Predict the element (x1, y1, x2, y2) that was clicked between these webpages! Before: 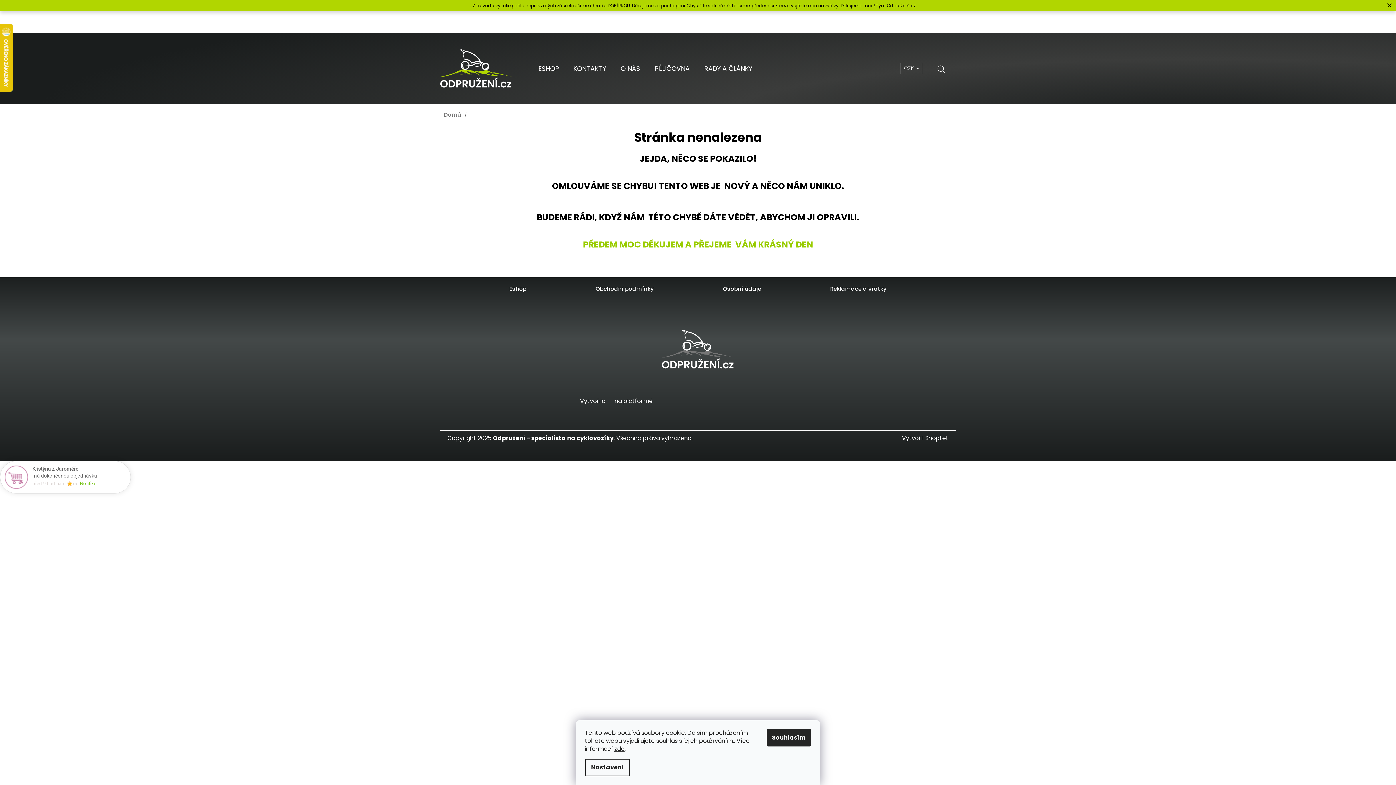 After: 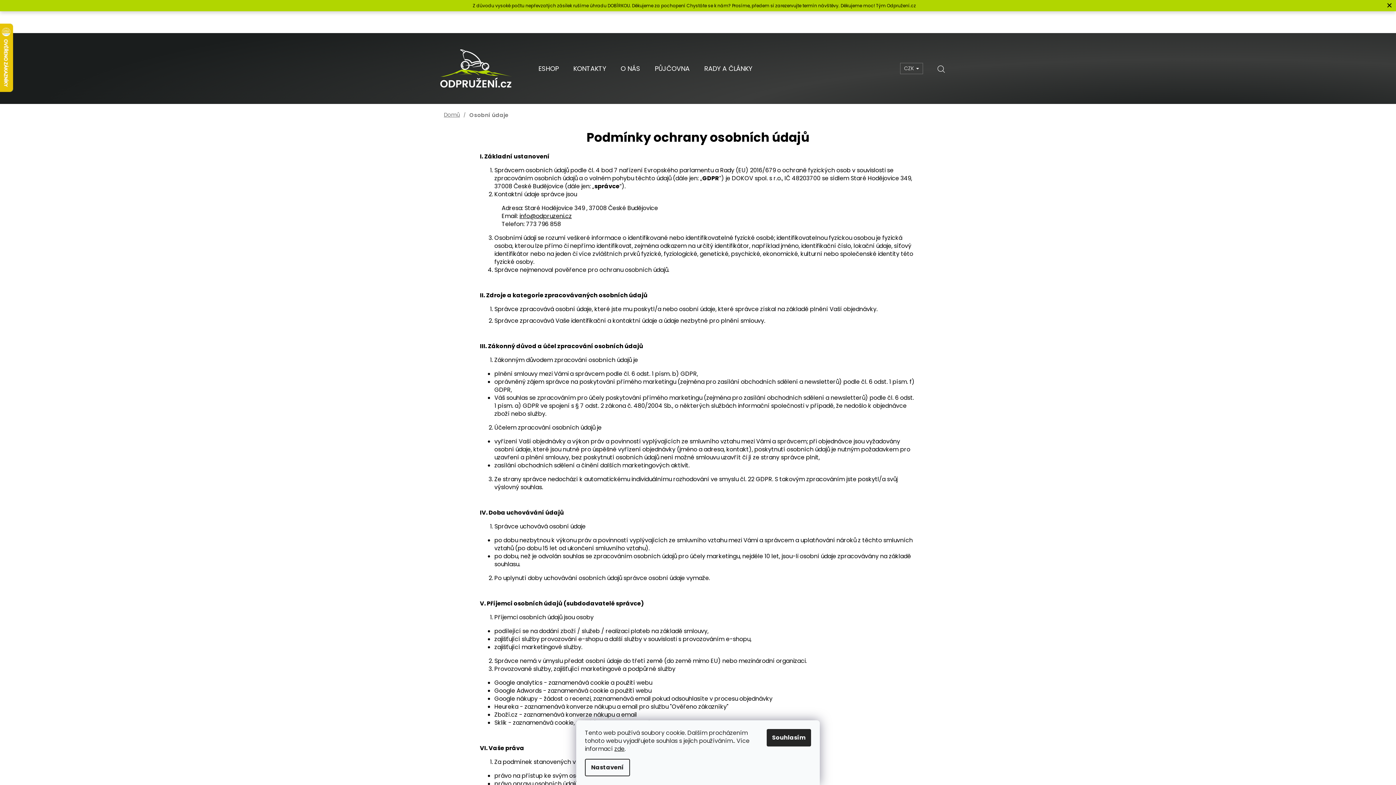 Action: label: Osobní údaje bbox: (723, 284, 761, 292)